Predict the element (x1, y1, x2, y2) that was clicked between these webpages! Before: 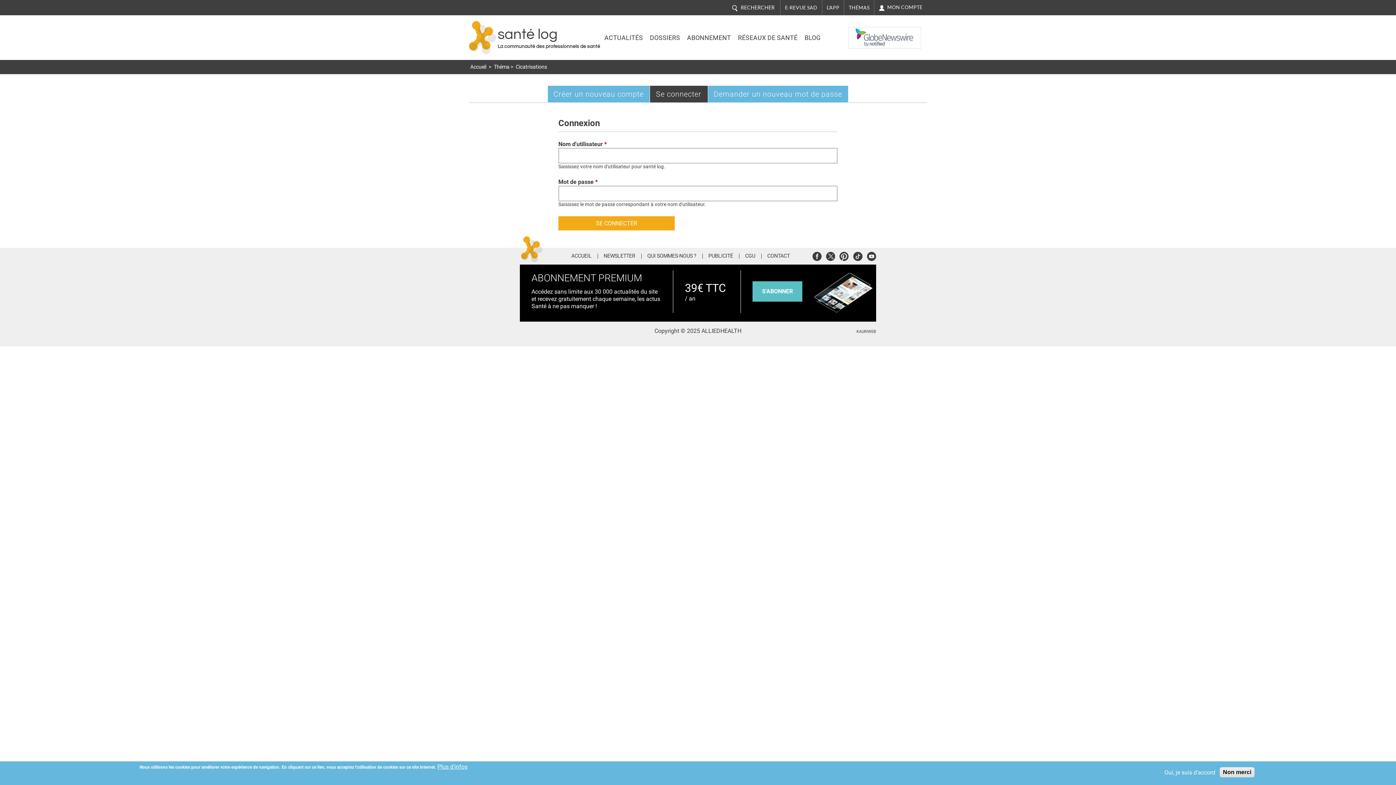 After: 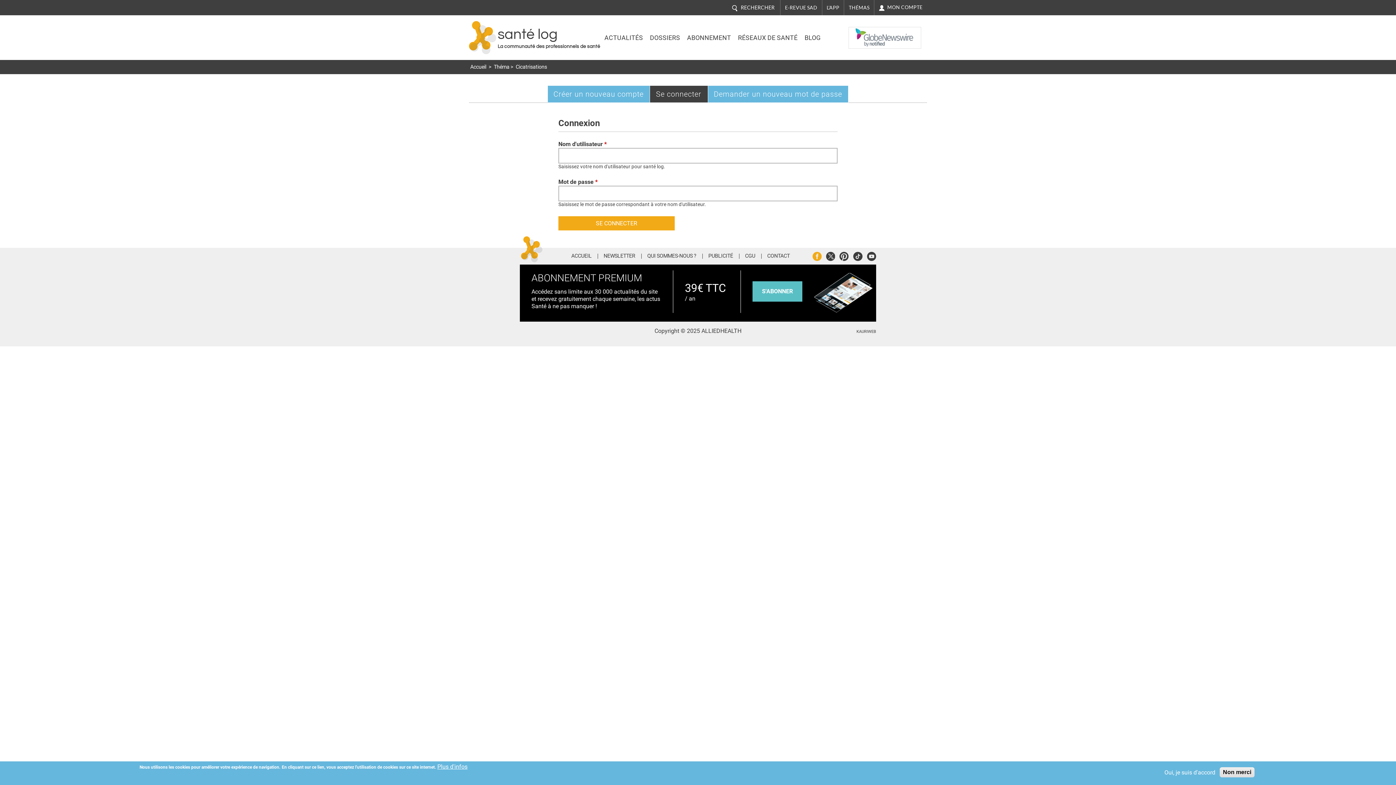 Action: bbox: (812, 251, 821, 260) label: Facebook